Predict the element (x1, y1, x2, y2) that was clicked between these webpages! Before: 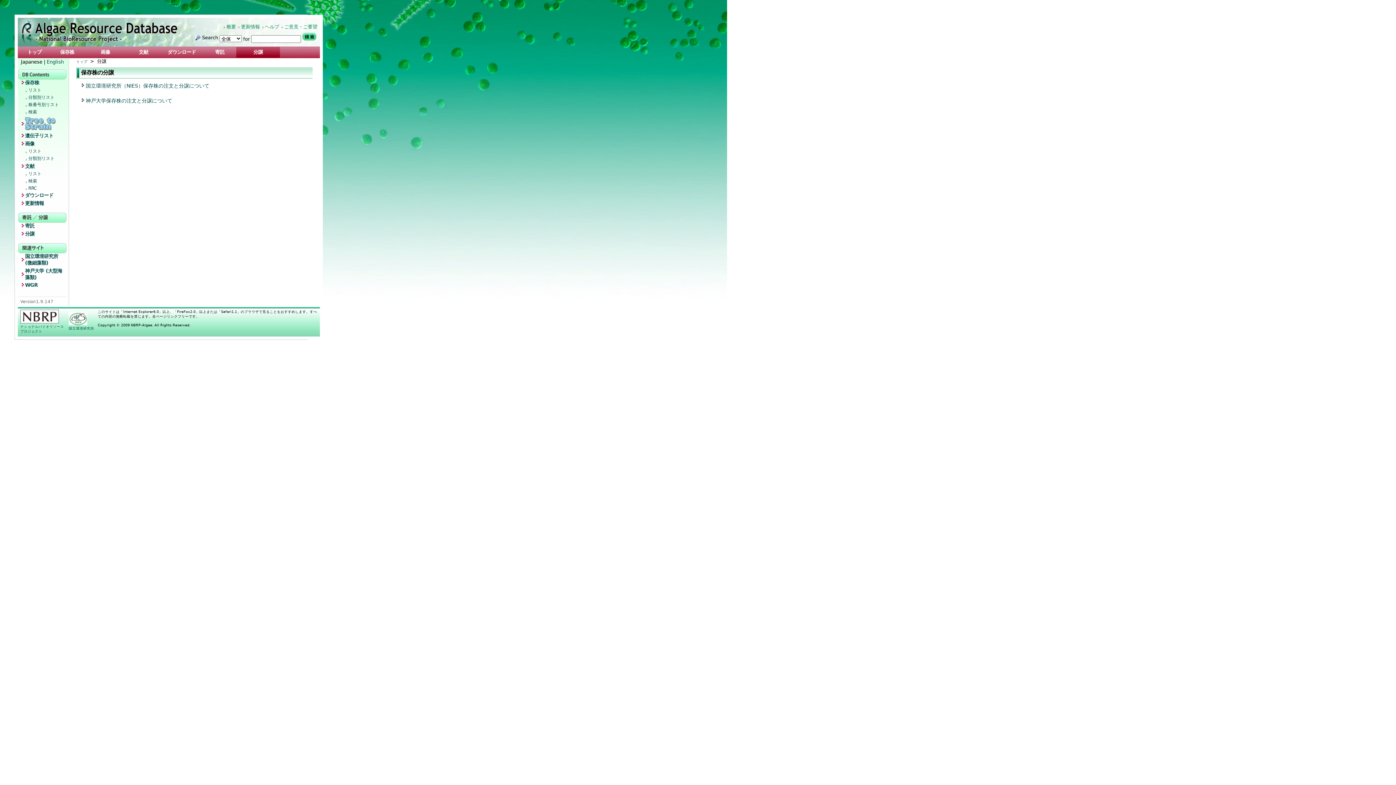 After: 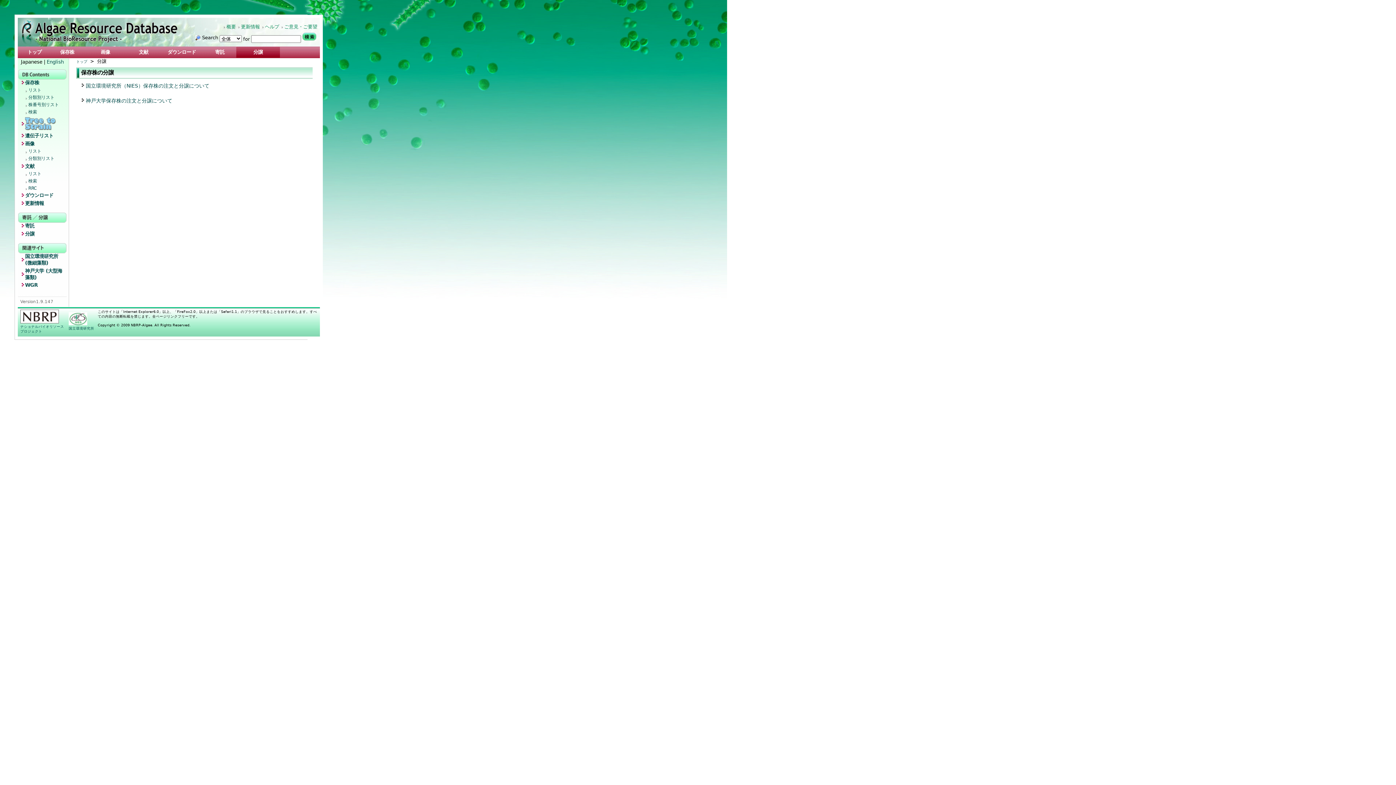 Action: bbox: (236, 46, 280, 57) label: 分譲